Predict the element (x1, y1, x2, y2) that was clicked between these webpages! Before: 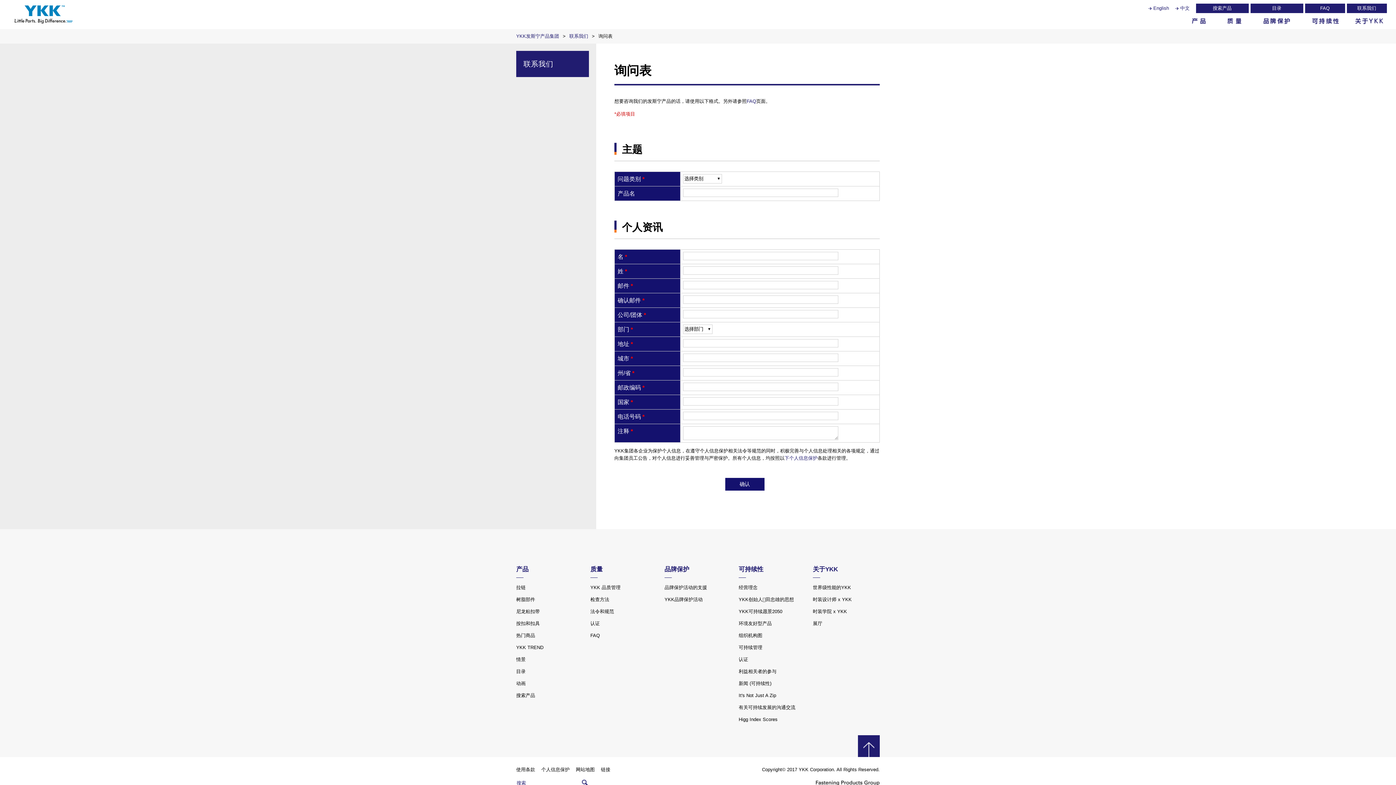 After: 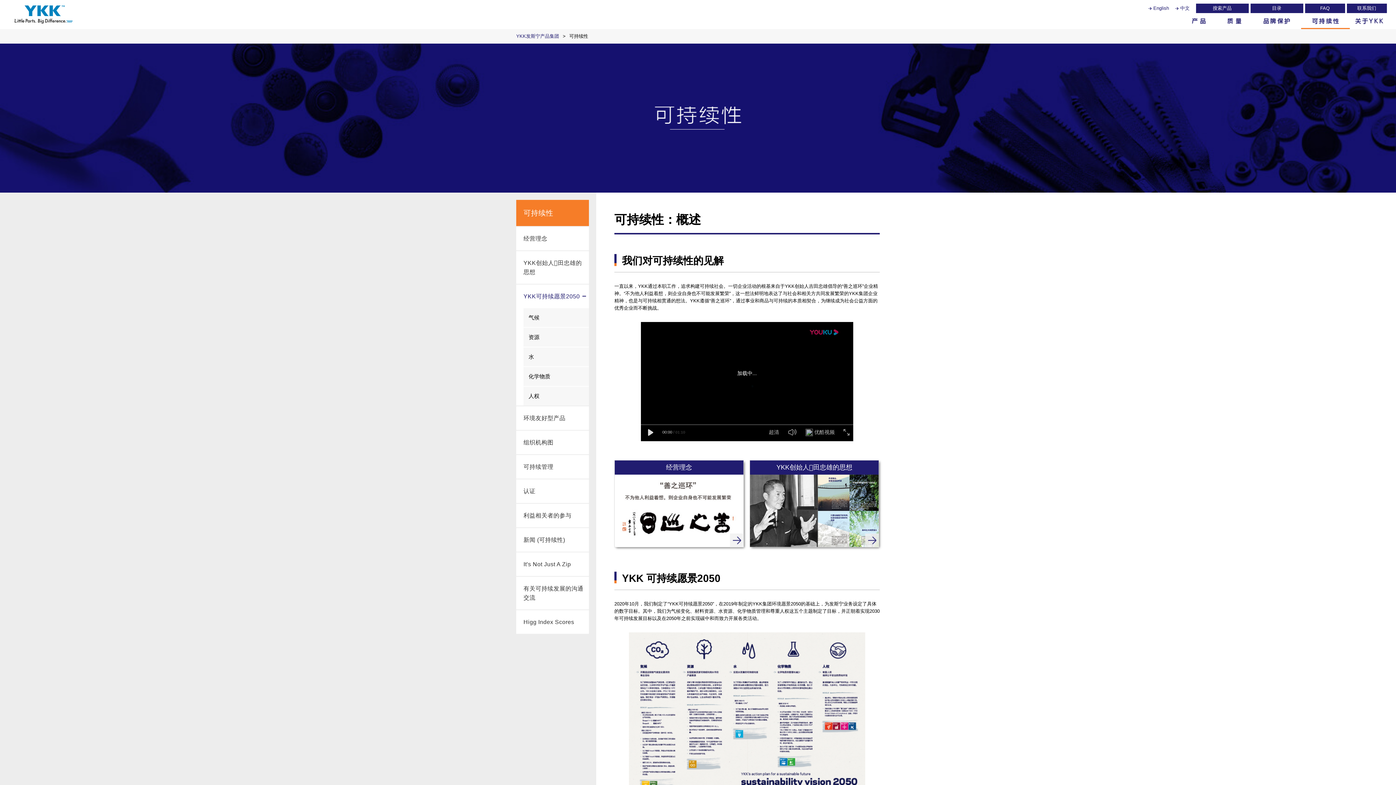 Action: label: 可持续性 bbox: (738, 565, 763, 578)